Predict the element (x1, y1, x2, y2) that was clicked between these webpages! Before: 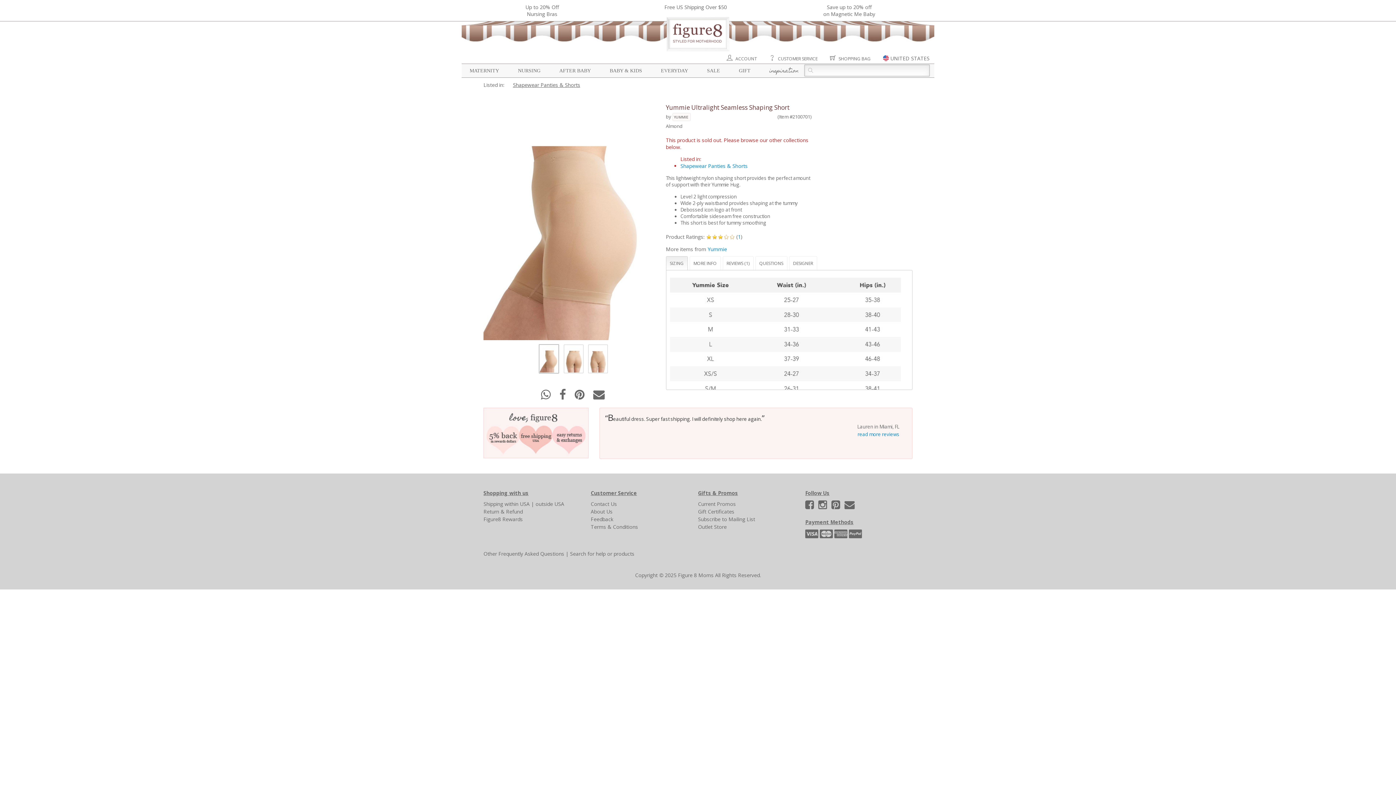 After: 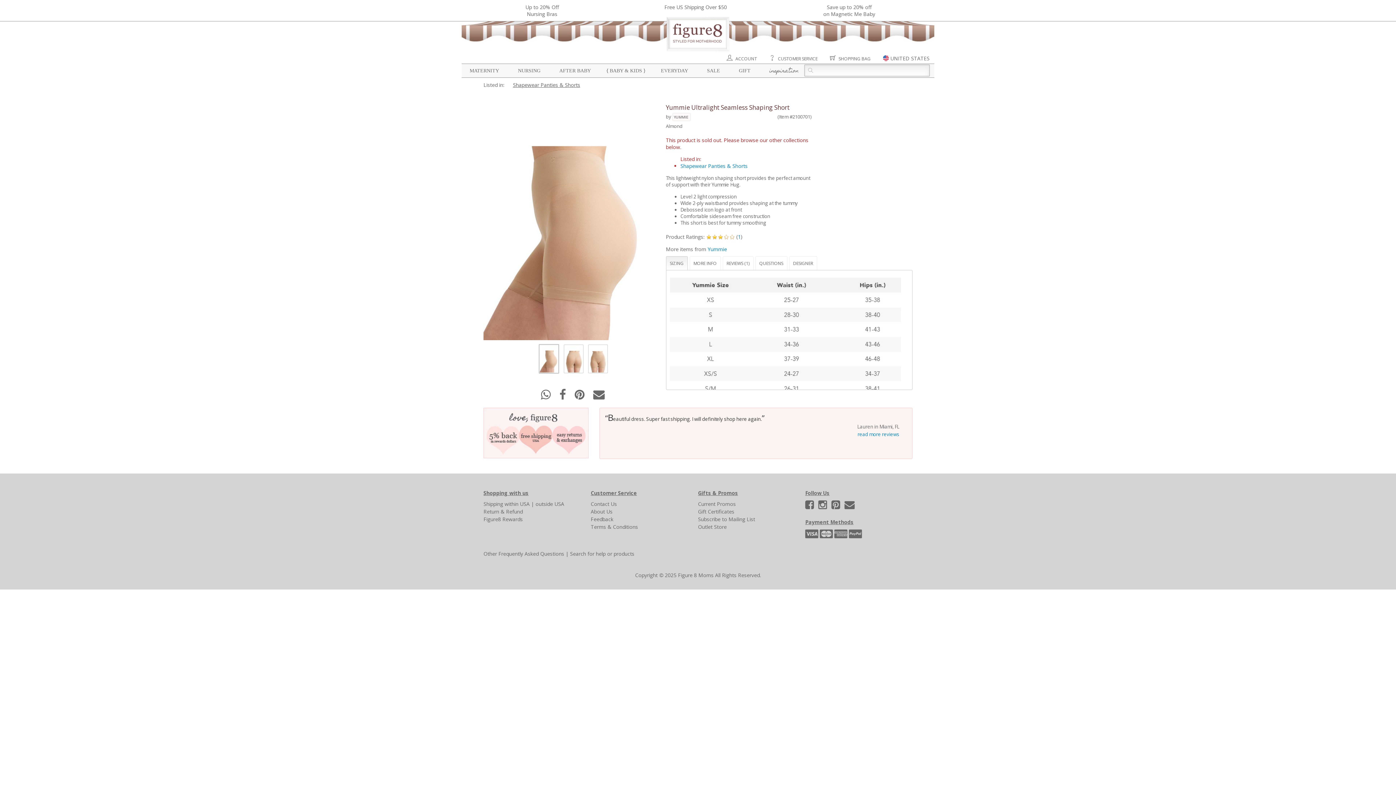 Action: bbox: (609, 68, 642, 73) label: BABY & KIDS